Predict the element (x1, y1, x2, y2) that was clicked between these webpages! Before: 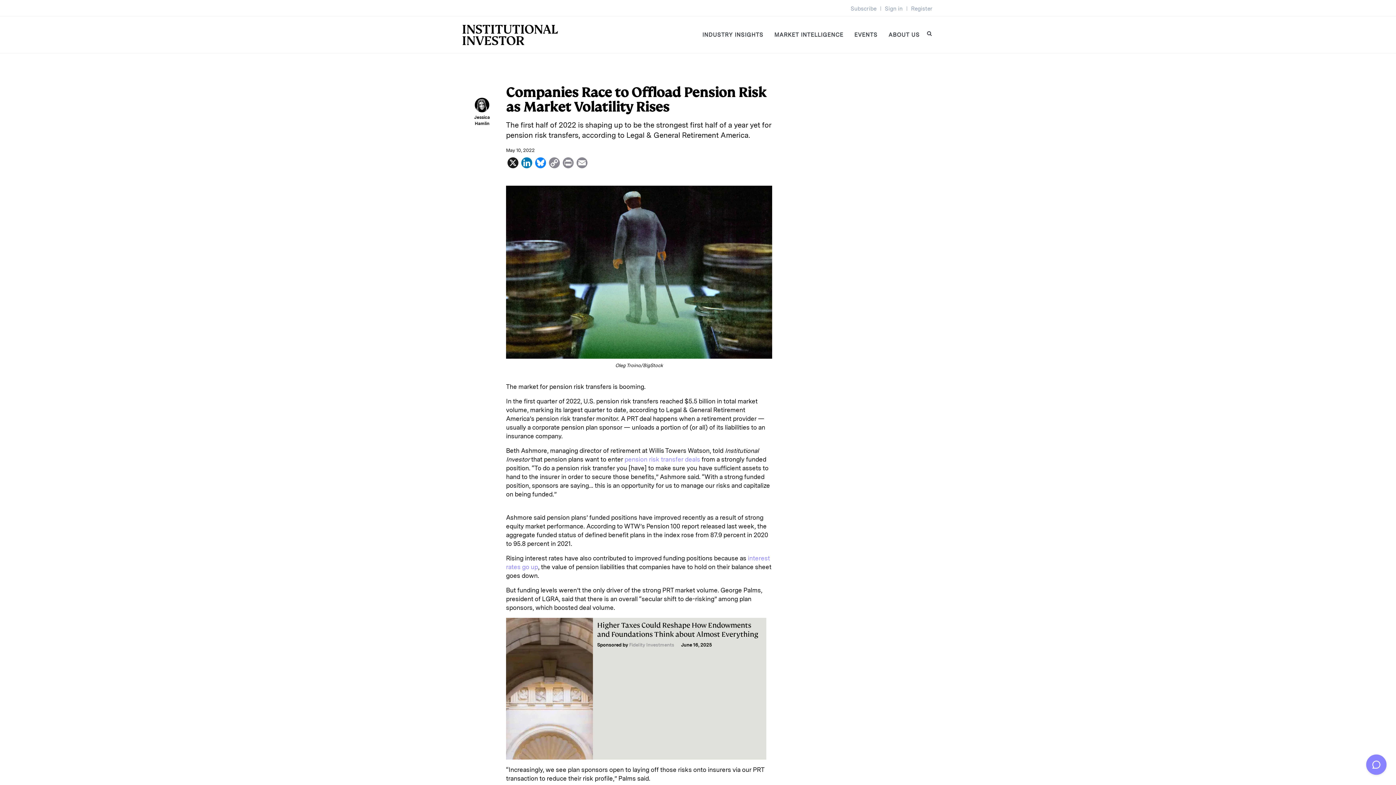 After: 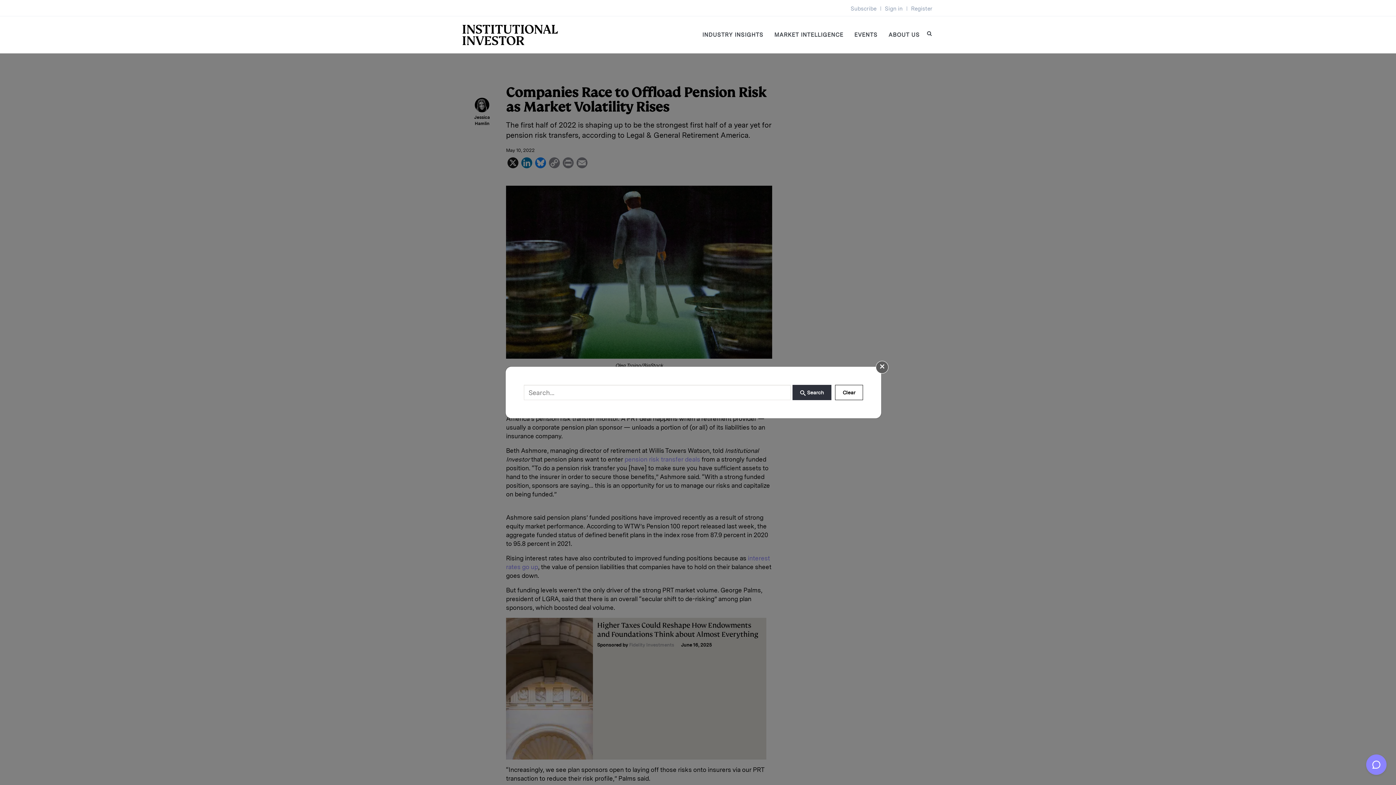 Action: bbox: (927, 25, 932, 45)